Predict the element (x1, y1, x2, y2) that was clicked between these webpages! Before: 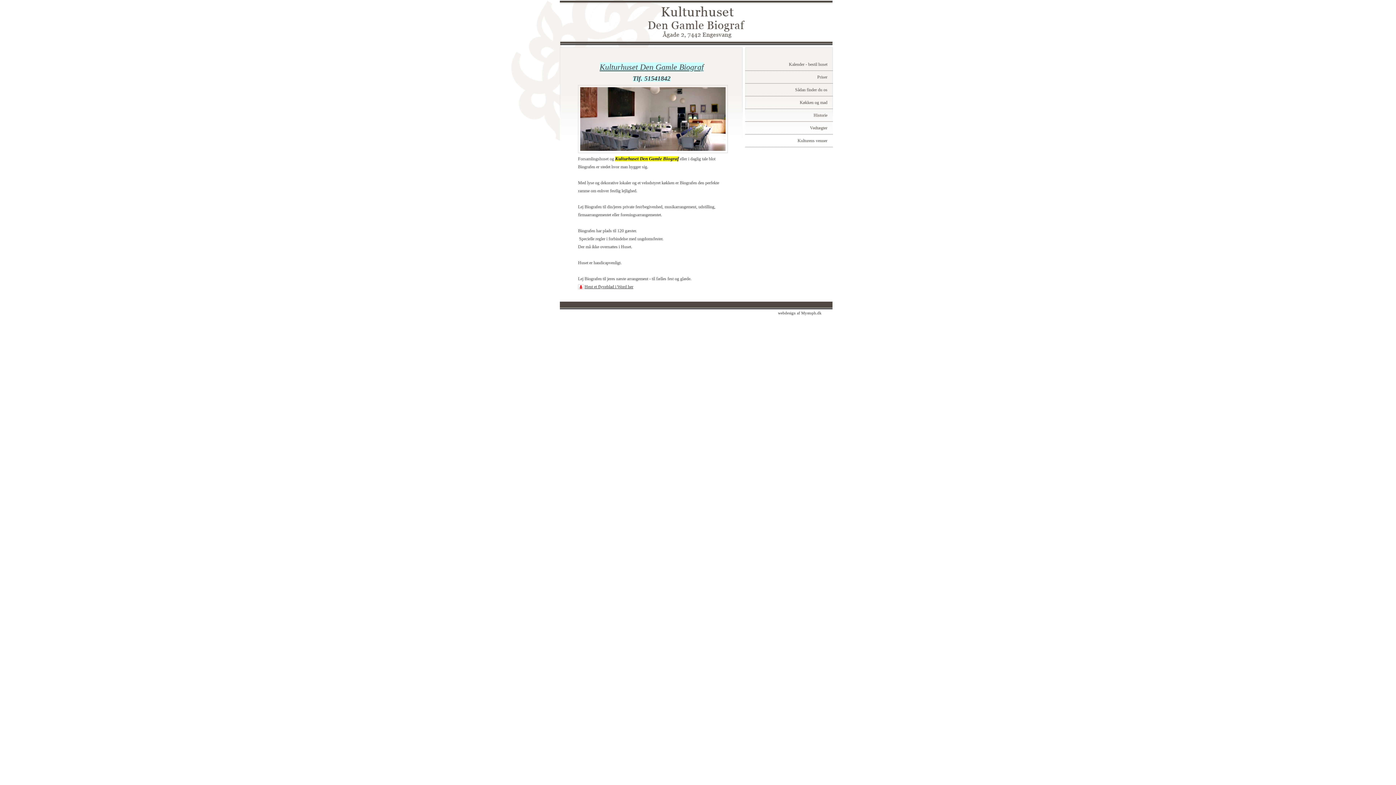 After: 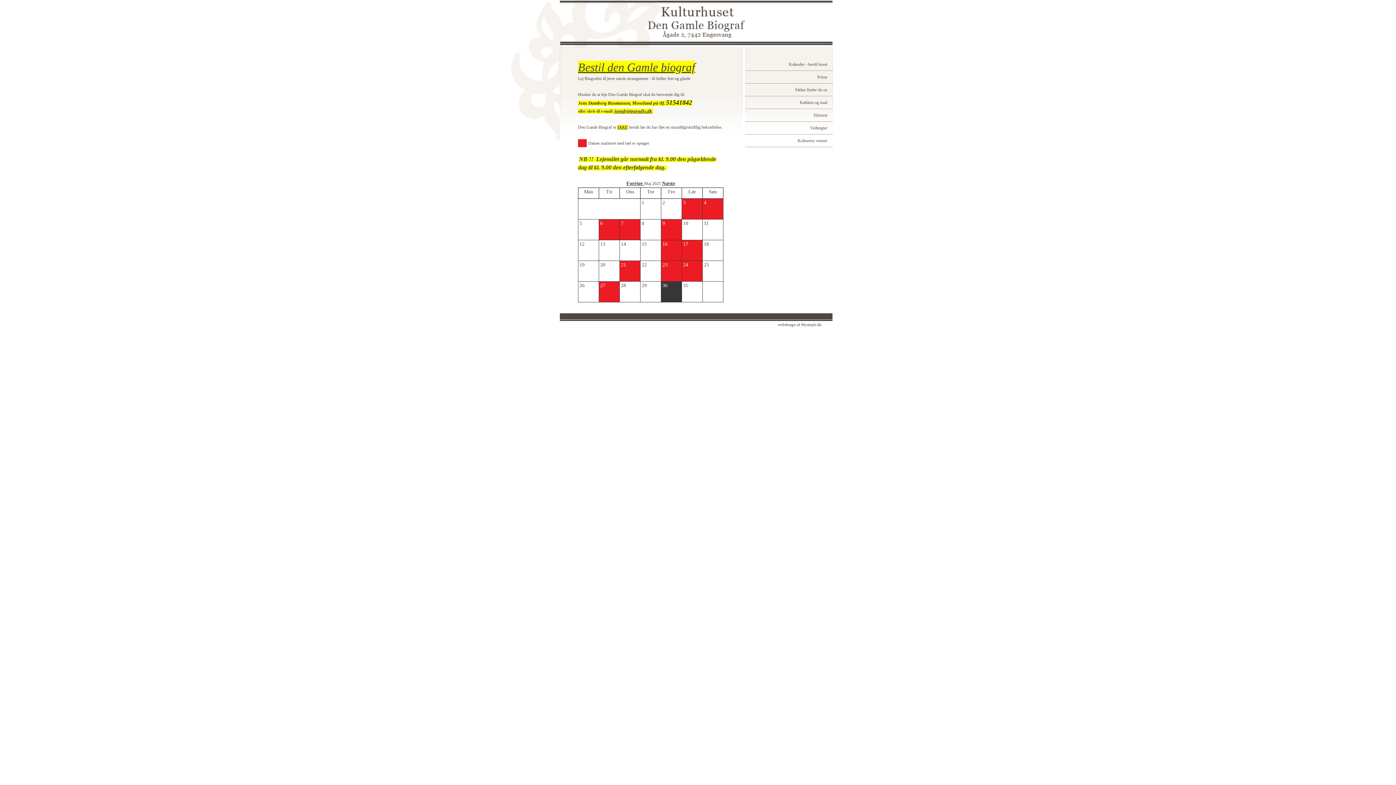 Action: label: Kalender - bestil huset bbox: (786, 60, 833, 69)